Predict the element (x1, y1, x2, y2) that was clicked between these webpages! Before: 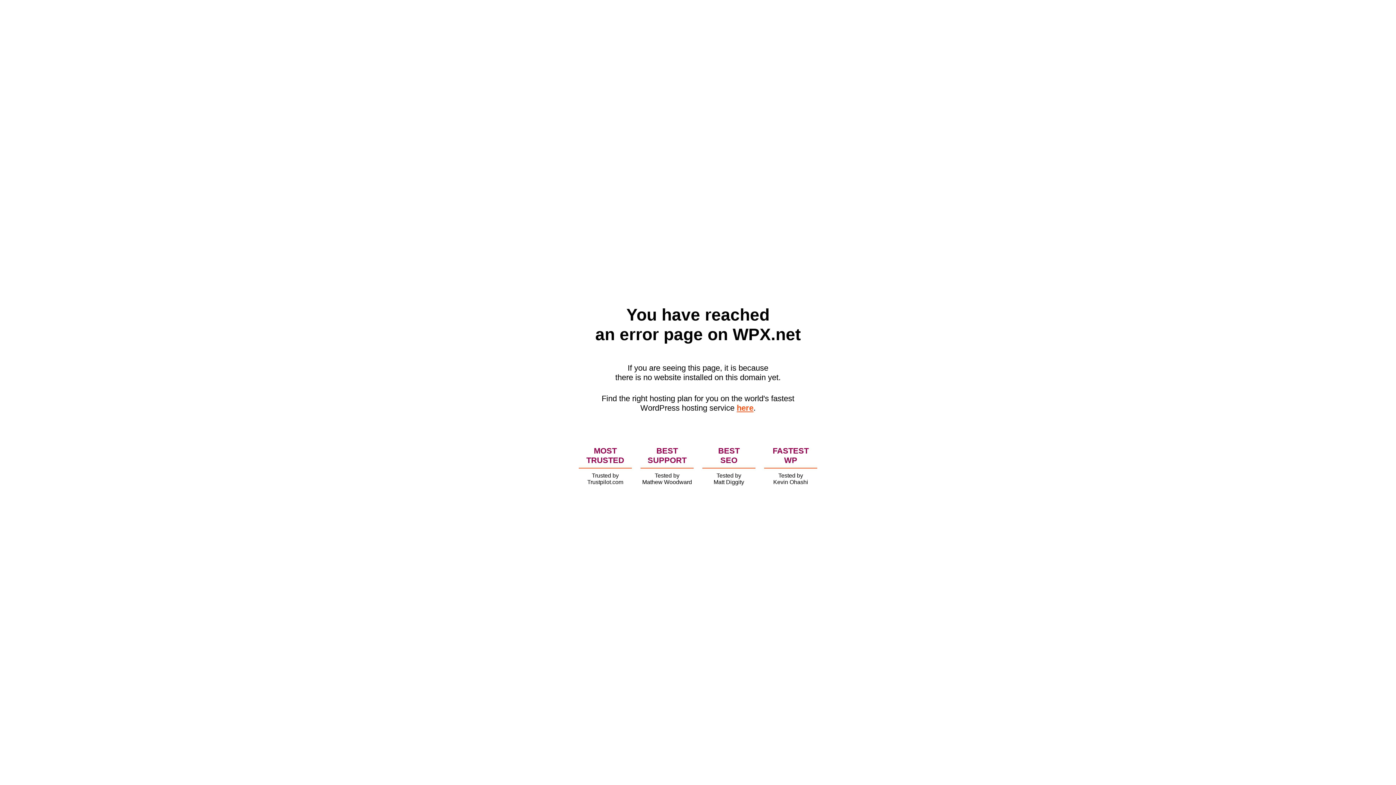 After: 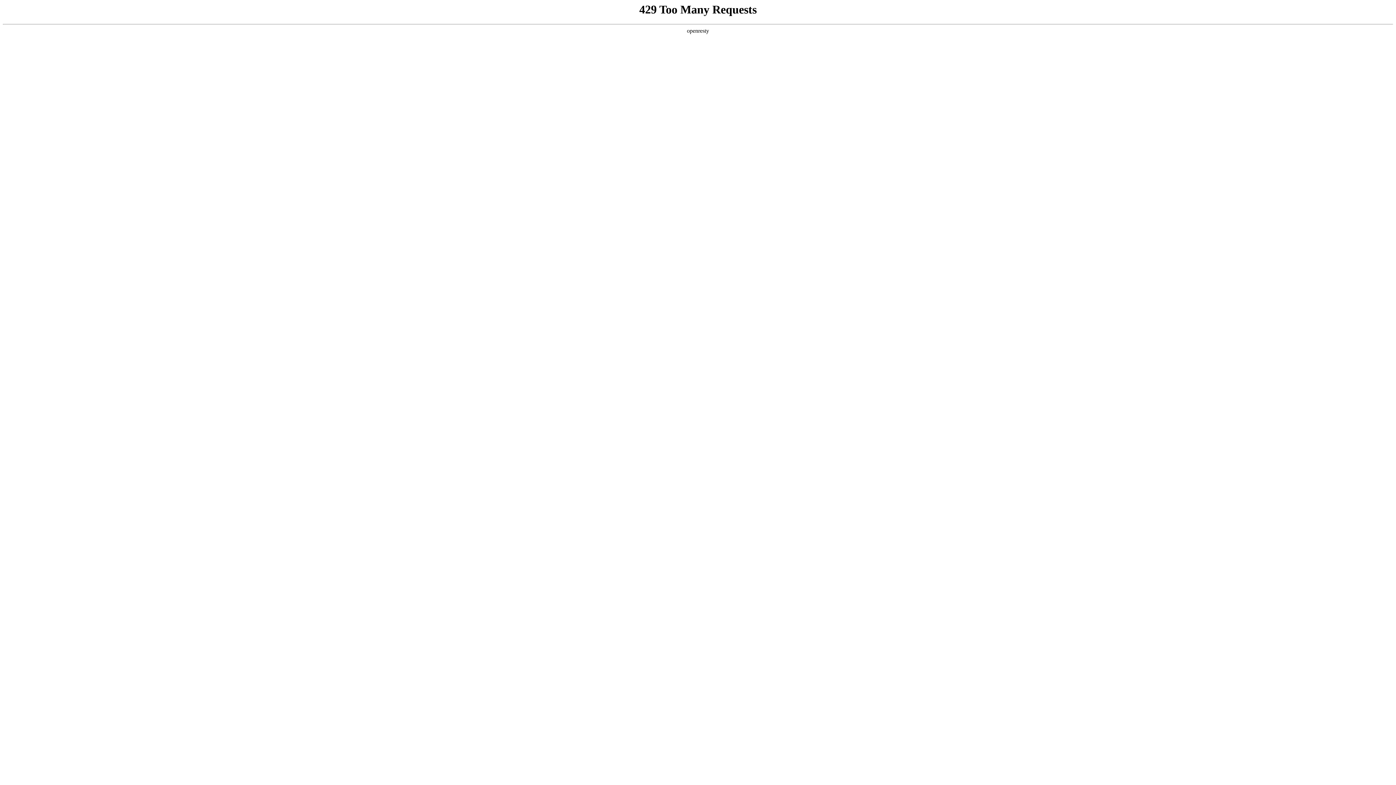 Action: label: here bbox: (736, 403, 753, 412)